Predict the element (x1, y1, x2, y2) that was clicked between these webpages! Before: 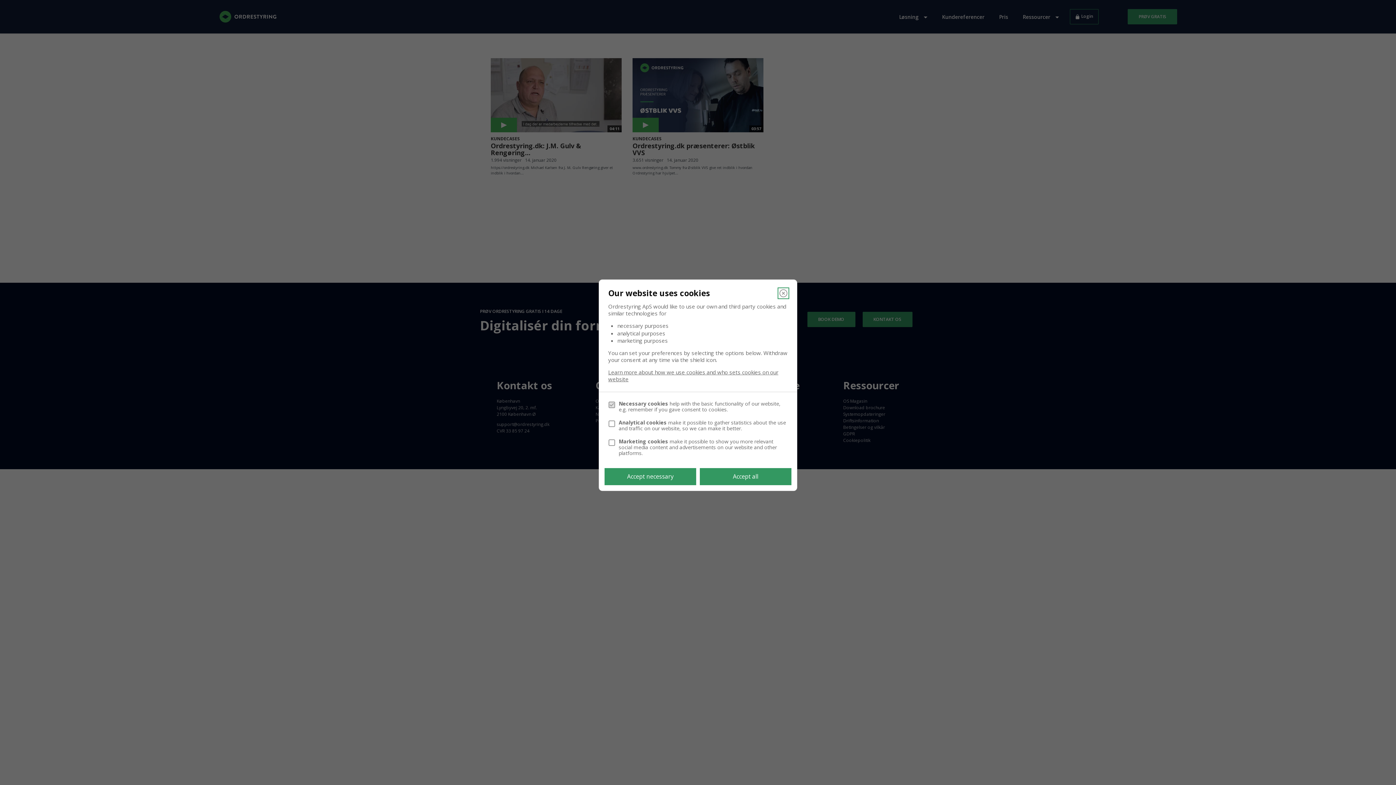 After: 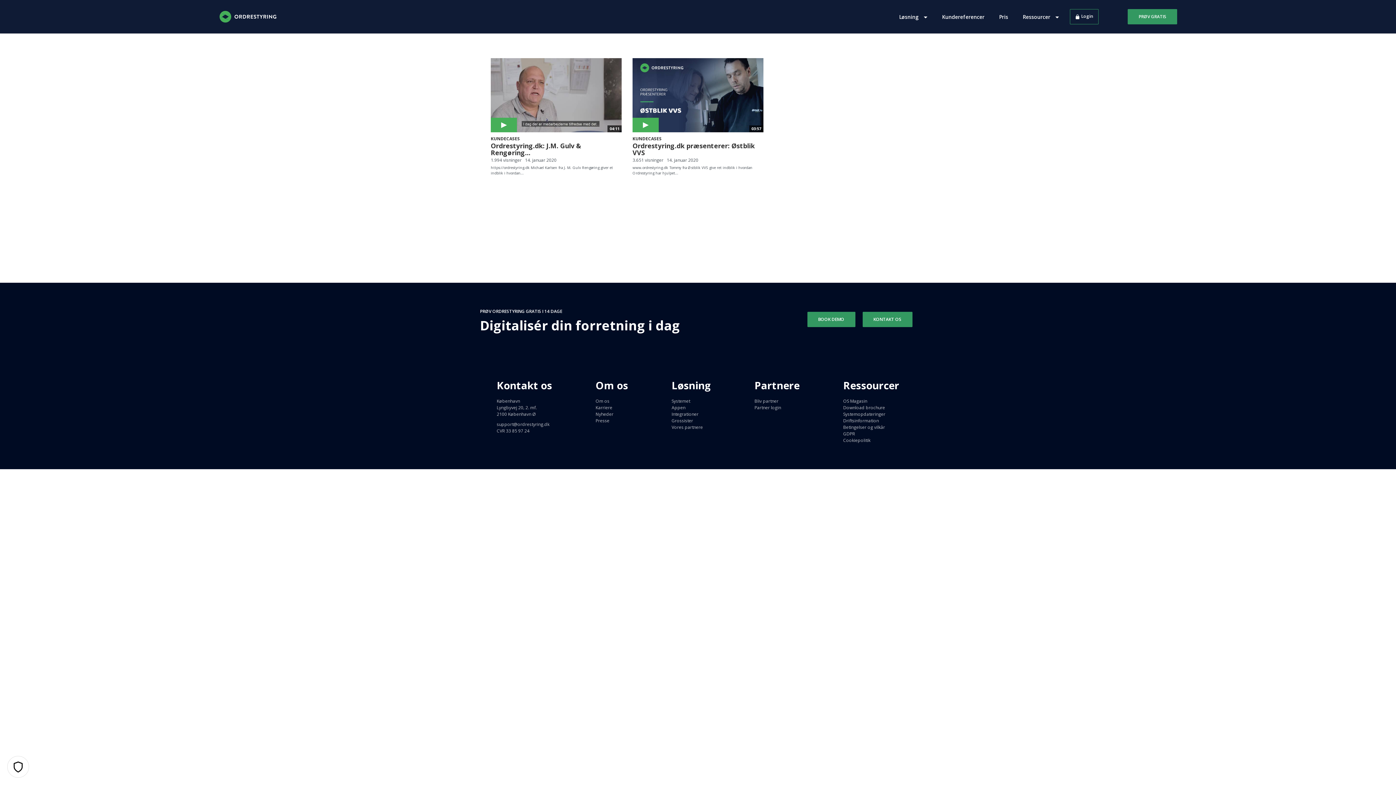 Action: bbox: (700, 468, 791, 485) label: Accept all